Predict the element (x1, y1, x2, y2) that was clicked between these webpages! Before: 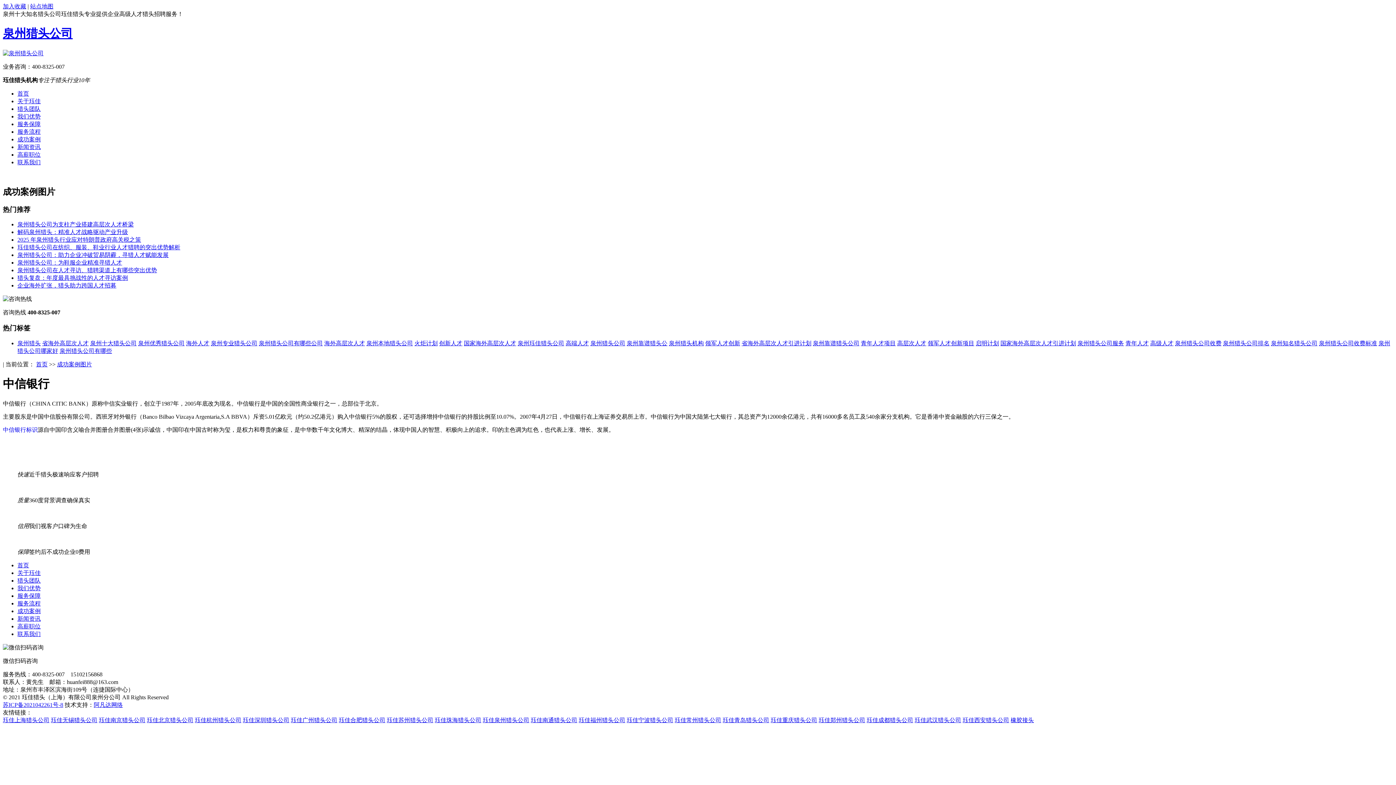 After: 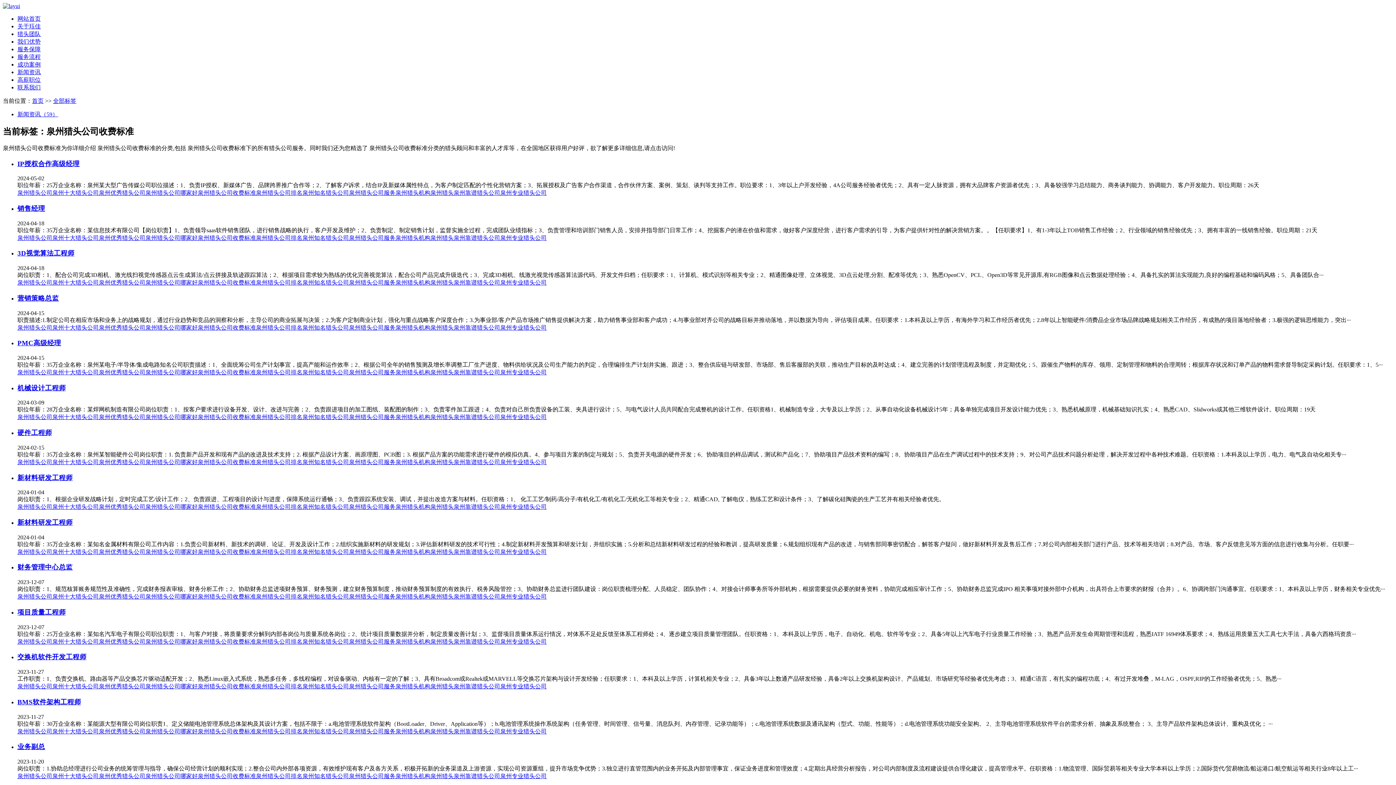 Action: label: 泉州猎头公司收费标准 bbox: (1319, 340, 1377, 346)